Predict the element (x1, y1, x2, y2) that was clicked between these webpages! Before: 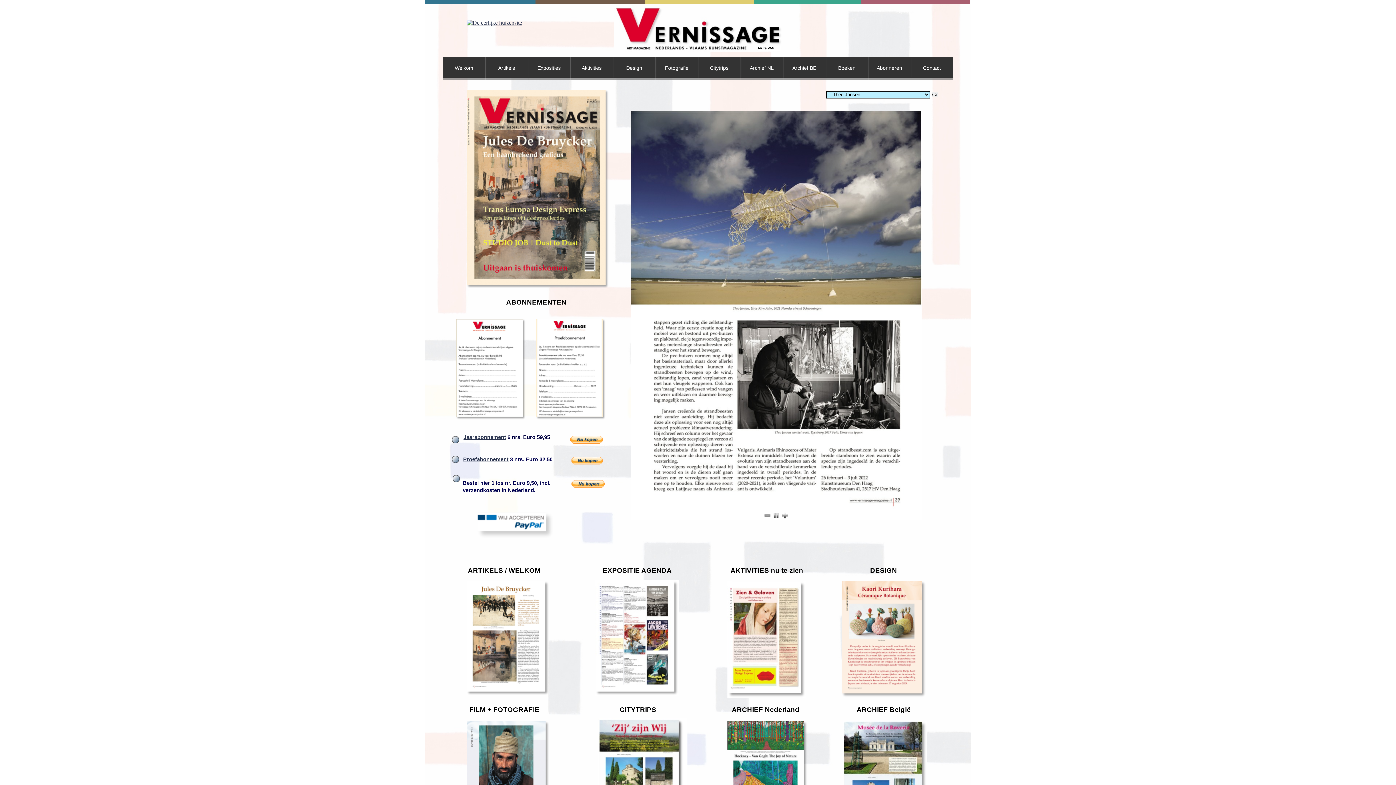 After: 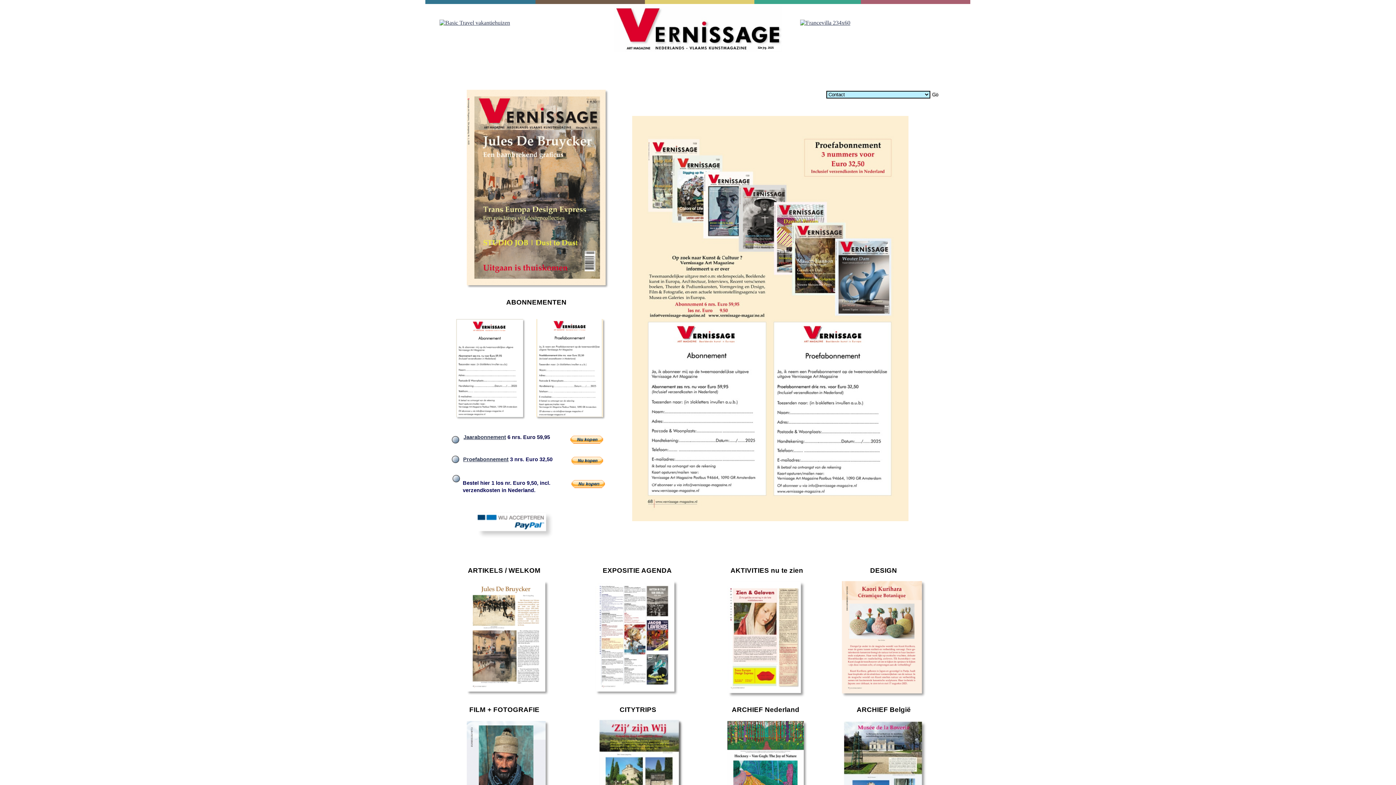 Action: bbox: (910, 57, 953, 80) label: Contact